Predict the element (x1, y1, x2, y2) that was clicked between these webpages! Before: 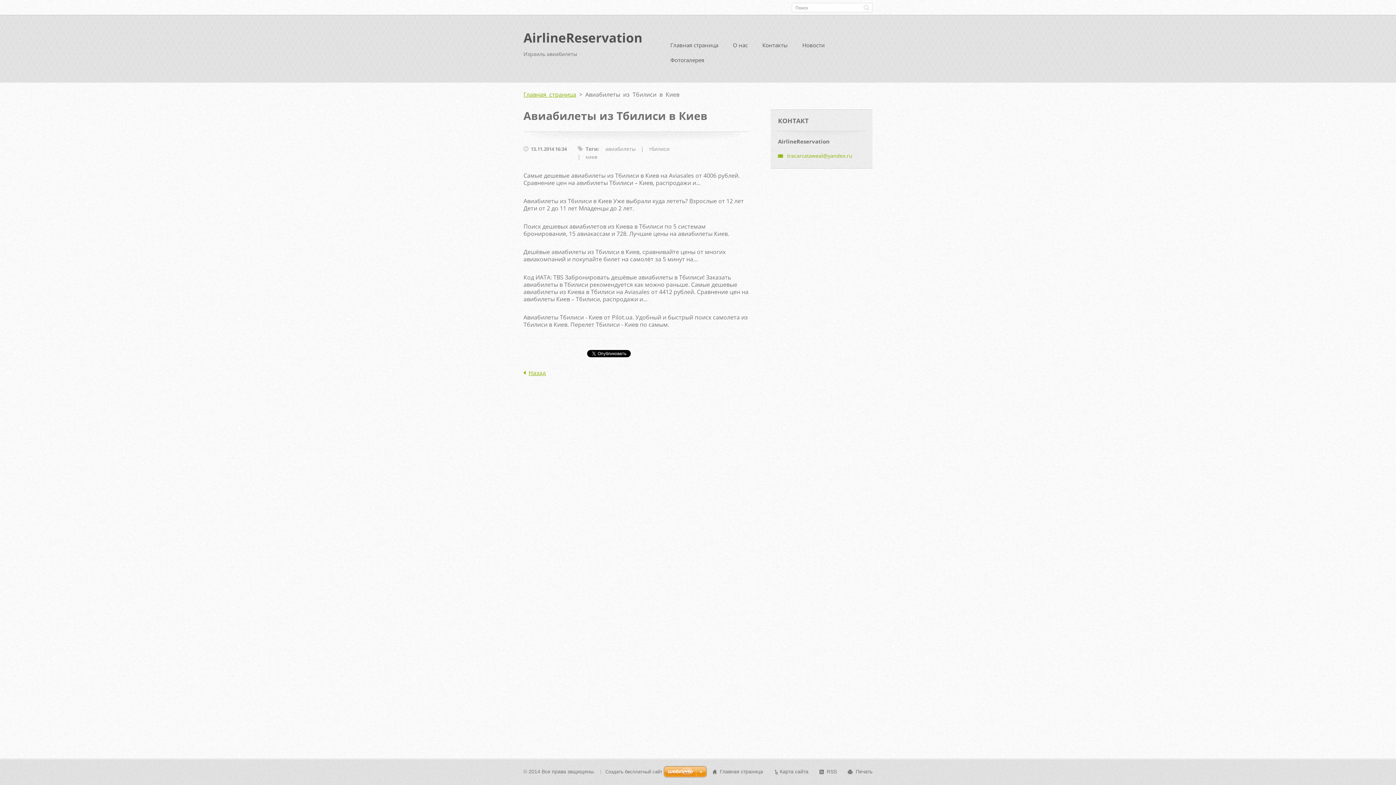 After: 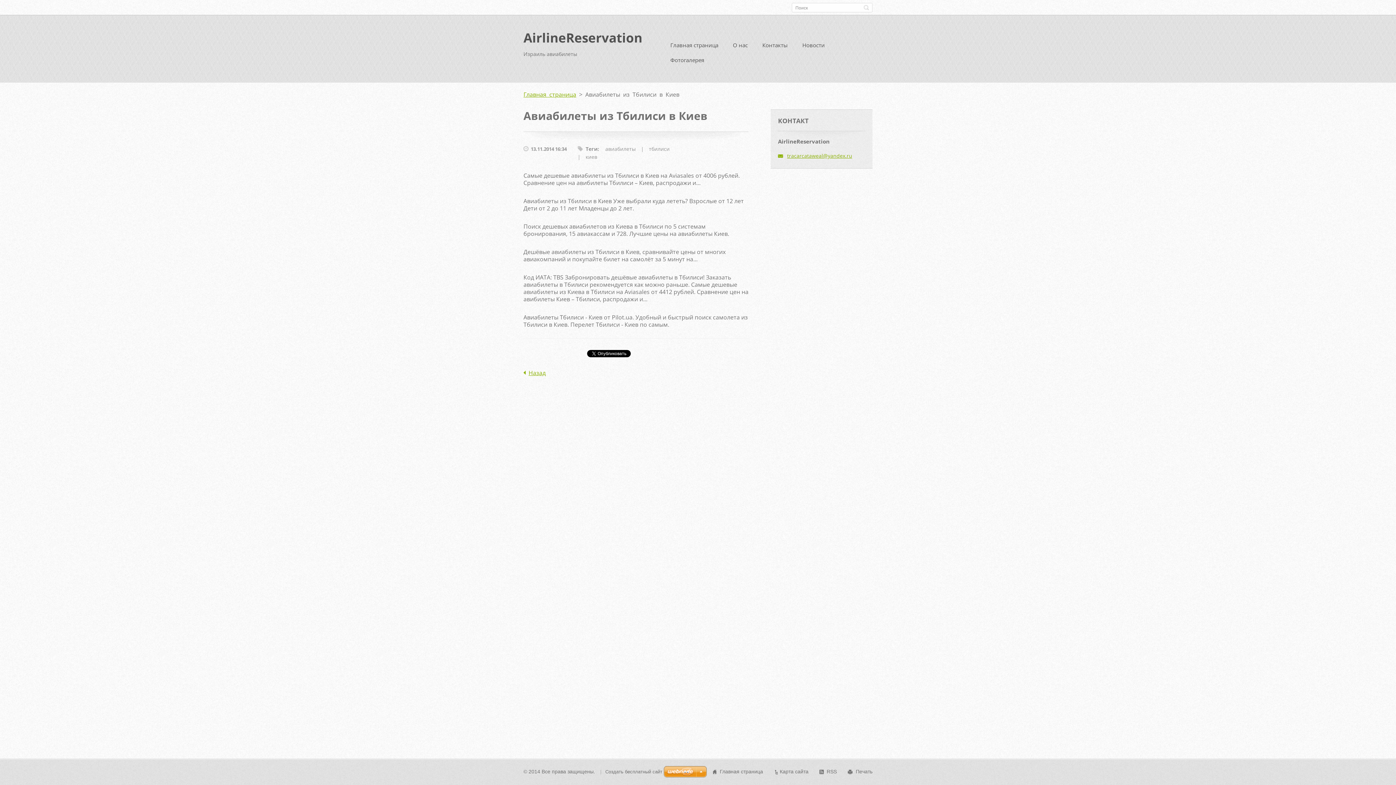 Action: label: tracarcataweal@yandex.ru bbox: (787, 152, 852, 159)